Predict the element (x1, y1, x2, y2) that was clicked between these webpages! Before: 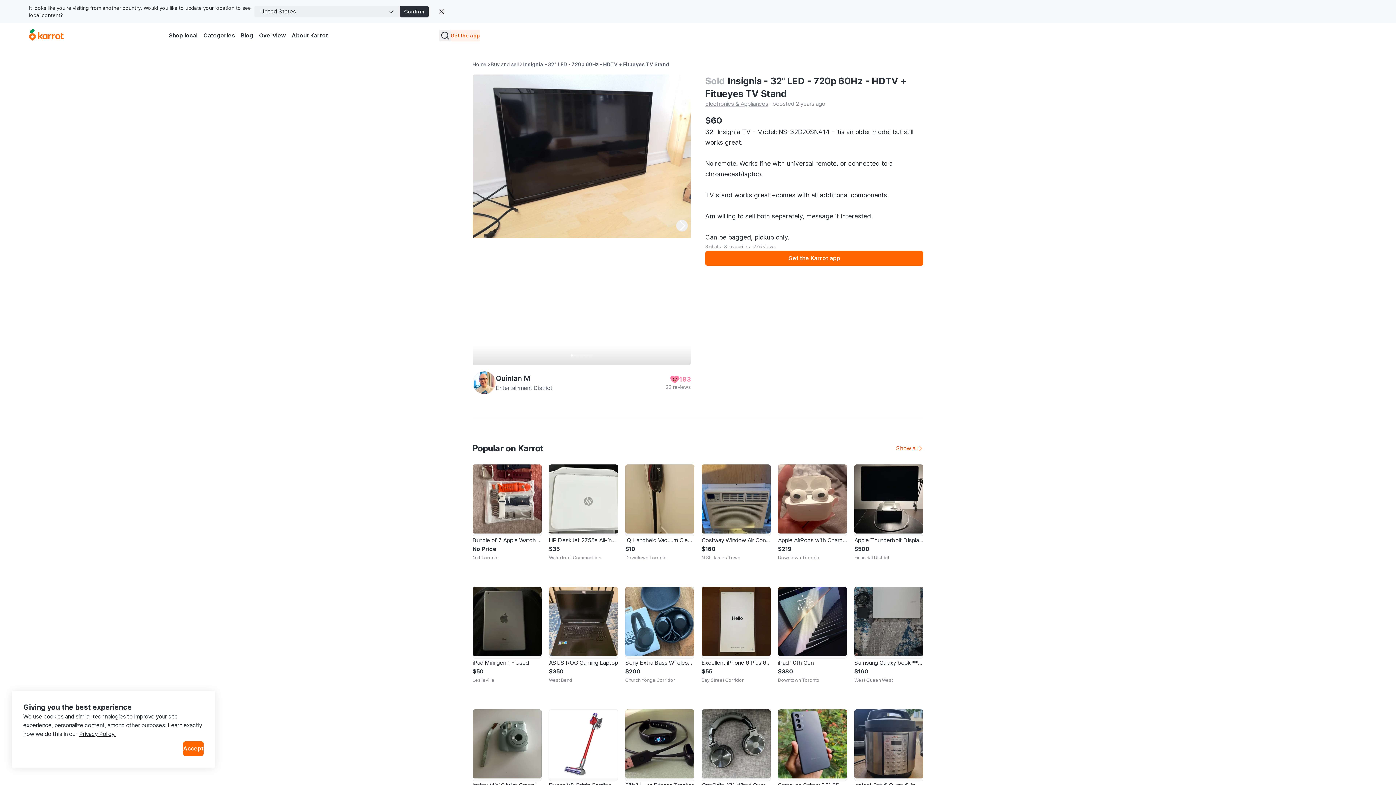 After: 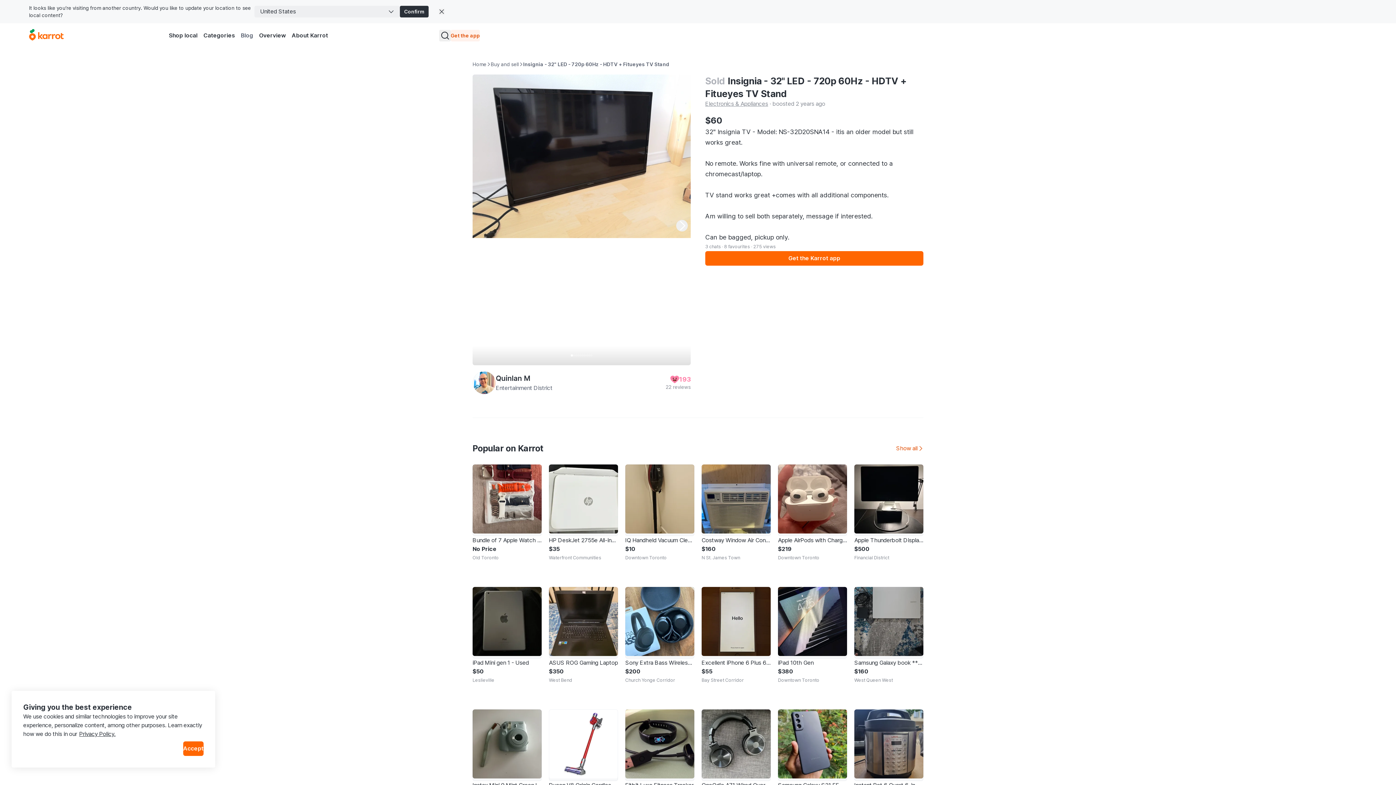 Action: bbox: (238, 29, 256, 41) label: Blog